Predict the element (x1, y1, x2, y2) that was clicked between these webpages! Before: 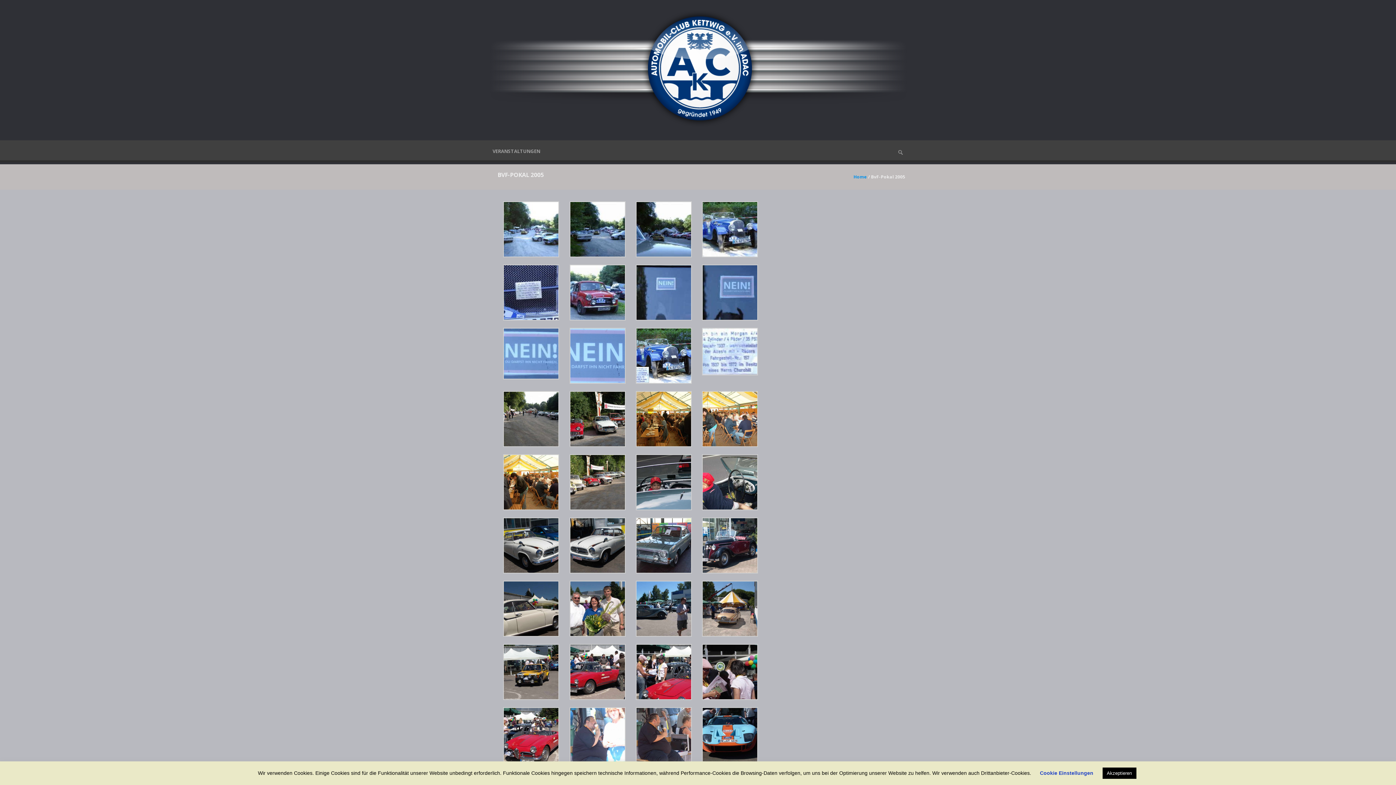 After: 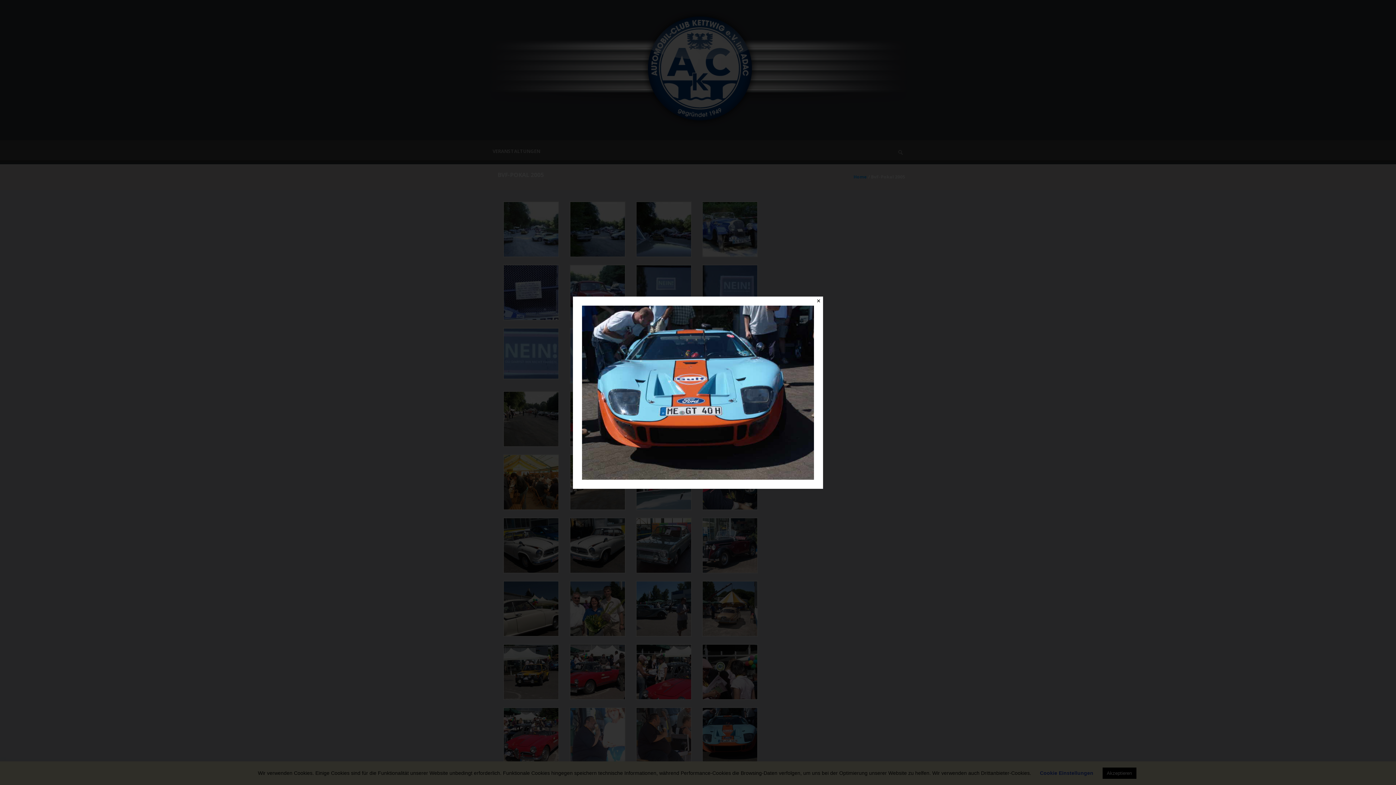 Action: bbox: (702, 732, 758, 737)